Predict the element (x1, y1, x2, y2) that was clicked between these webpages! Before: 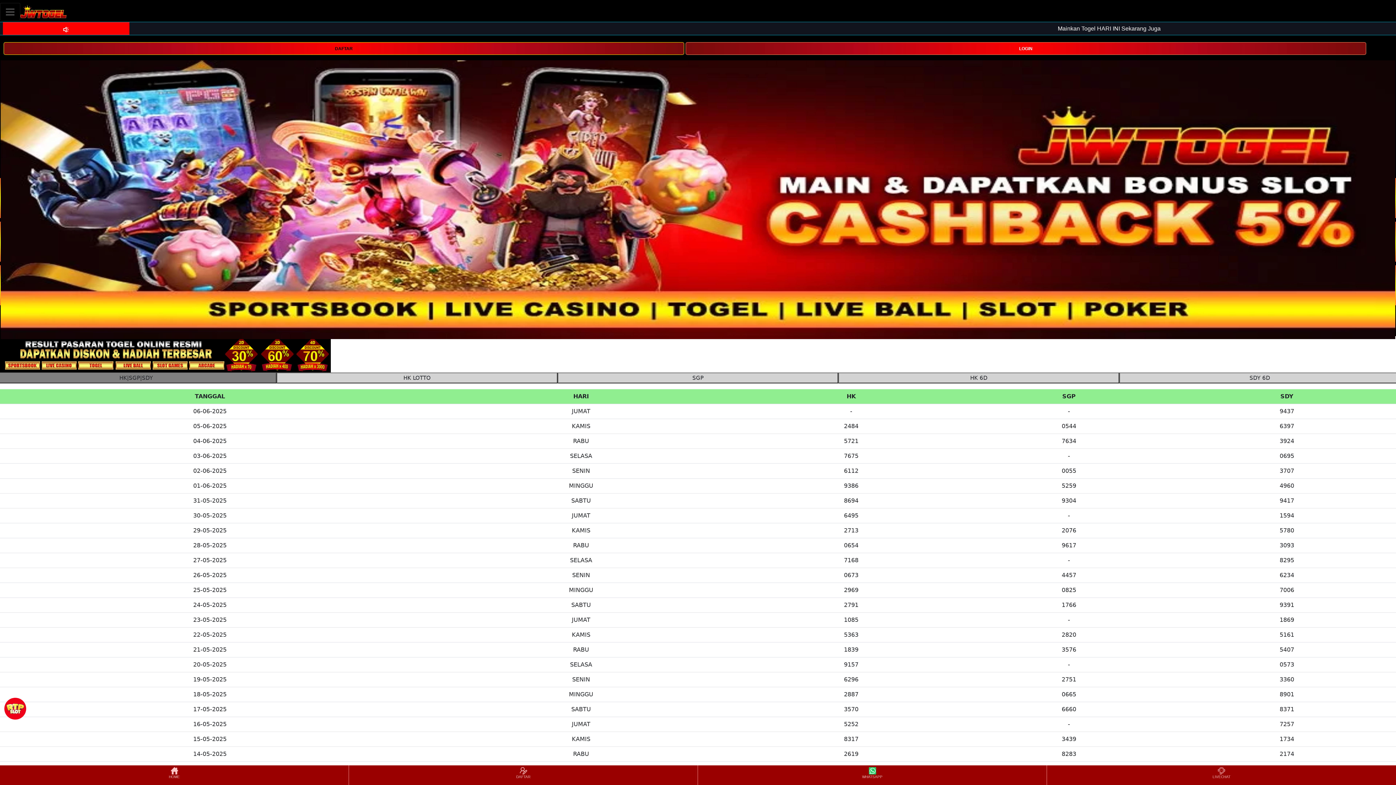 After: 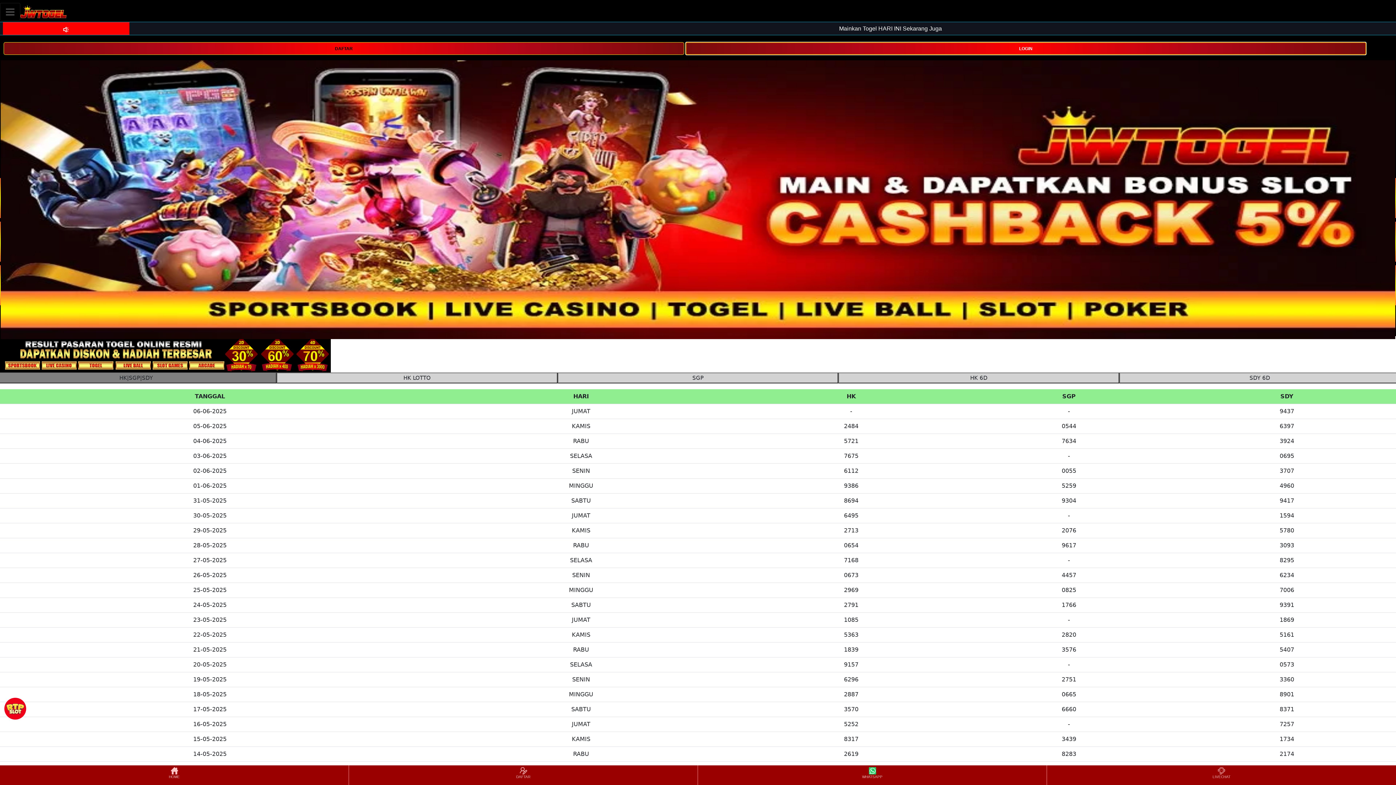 Action: label: LOGIN bbox: (685, 44, 1366, 51)